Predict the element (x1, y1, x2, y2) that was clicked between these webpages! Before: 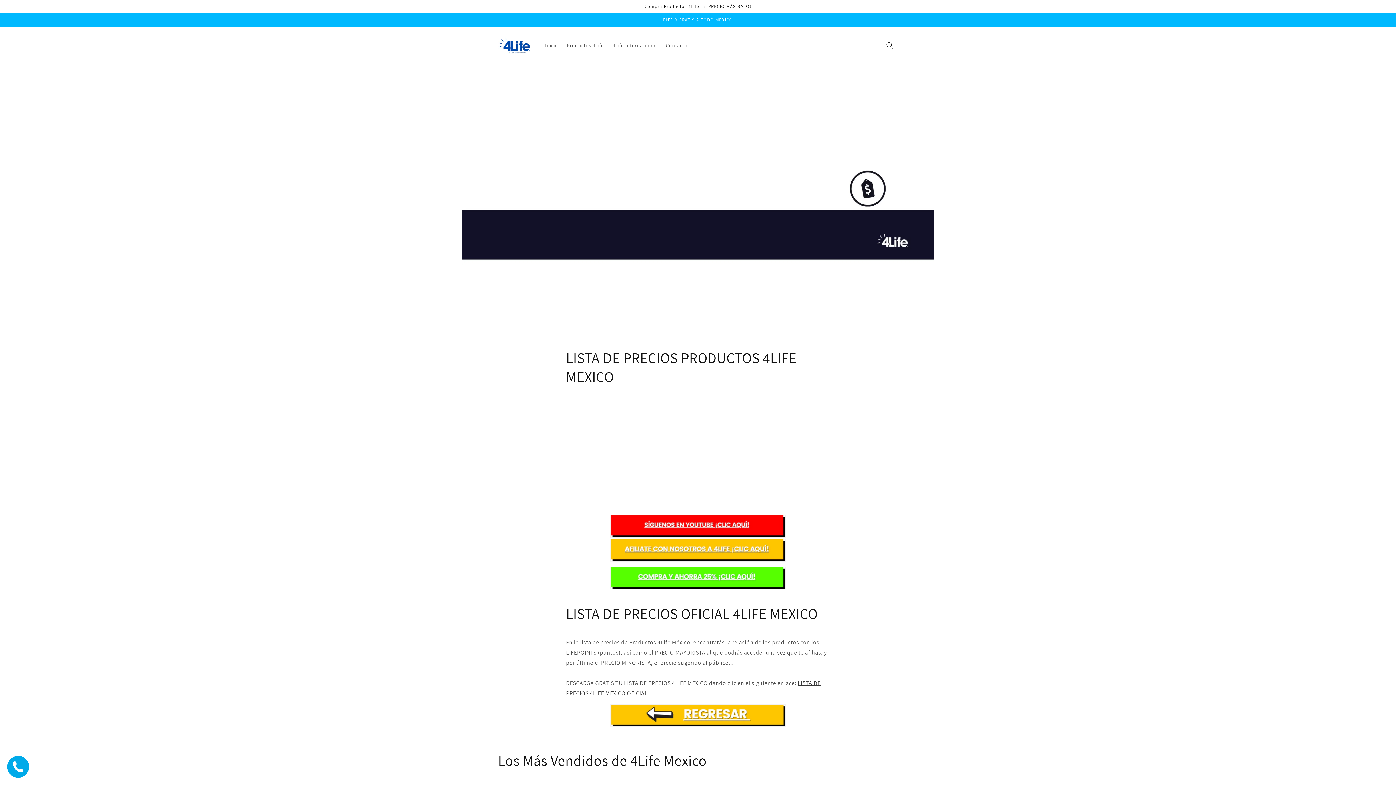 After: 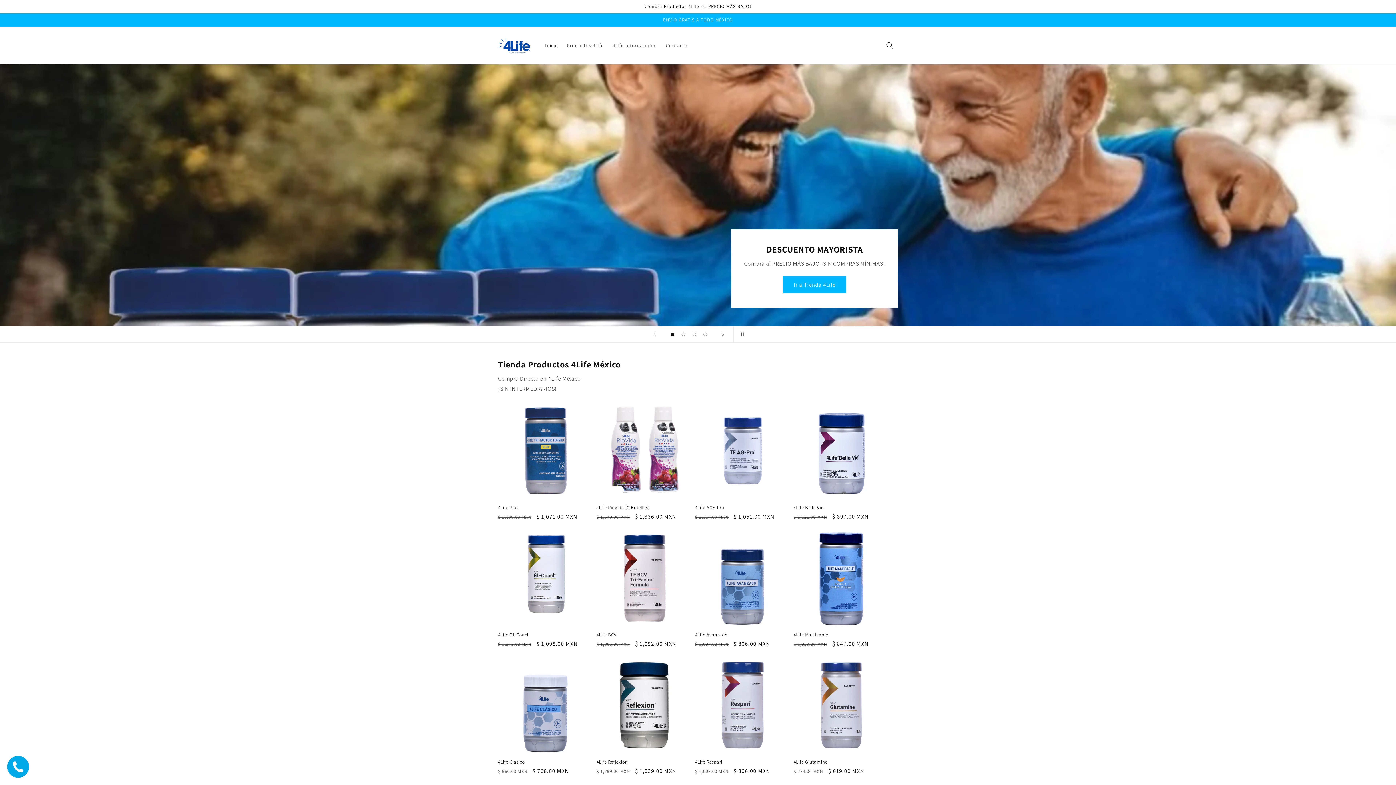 Action: bbox: (495, 34, 533, 56)